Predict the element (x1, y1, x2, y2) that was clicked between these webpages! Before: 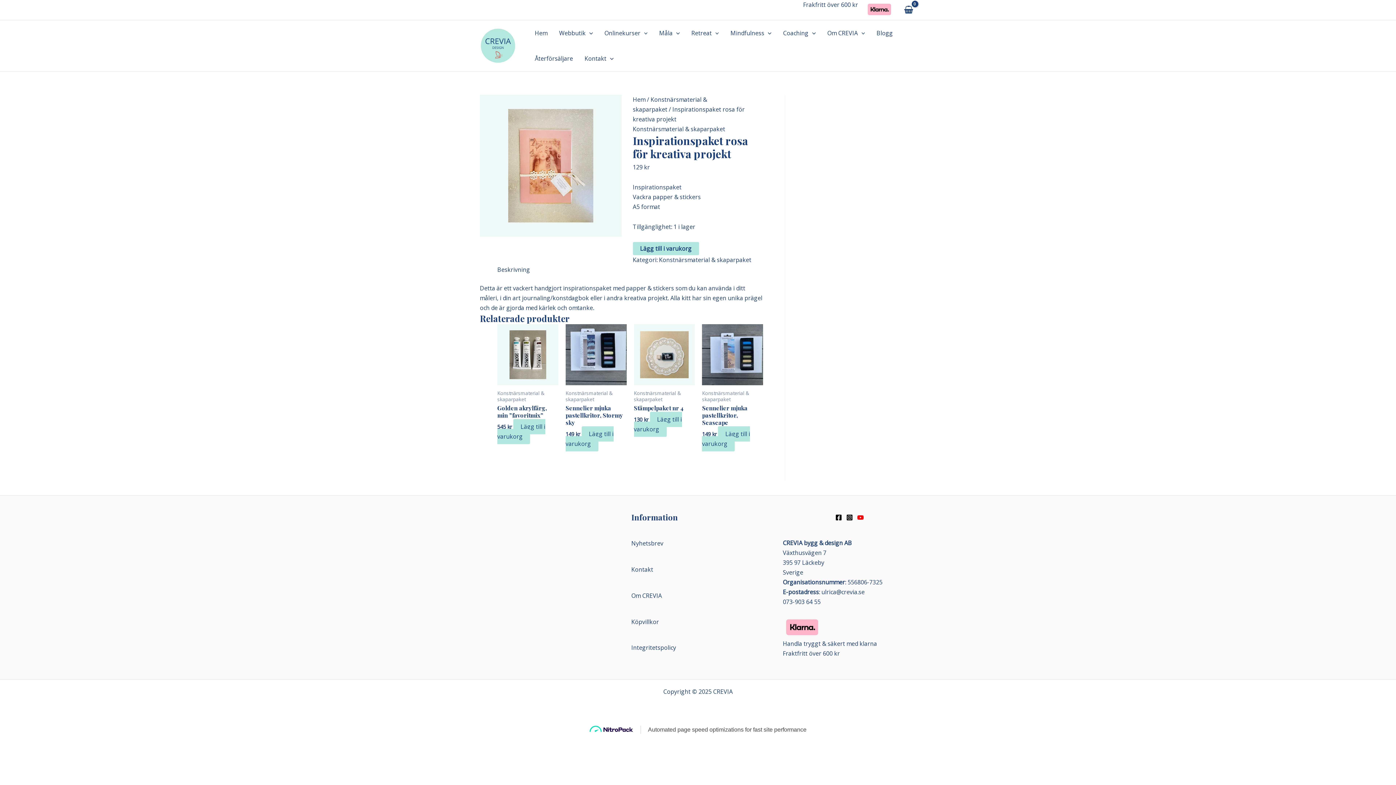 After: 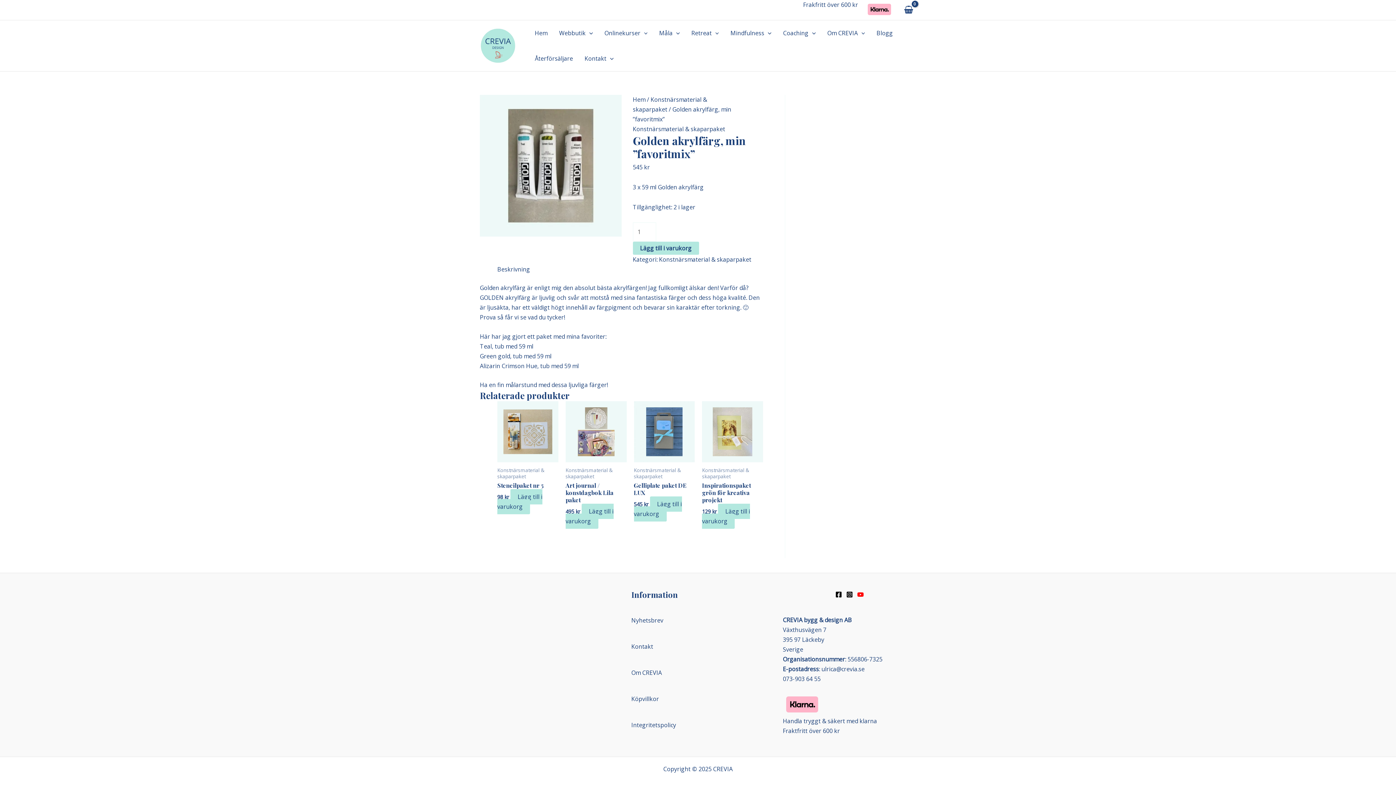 Action: bbox: (497, 324, 558, 390)